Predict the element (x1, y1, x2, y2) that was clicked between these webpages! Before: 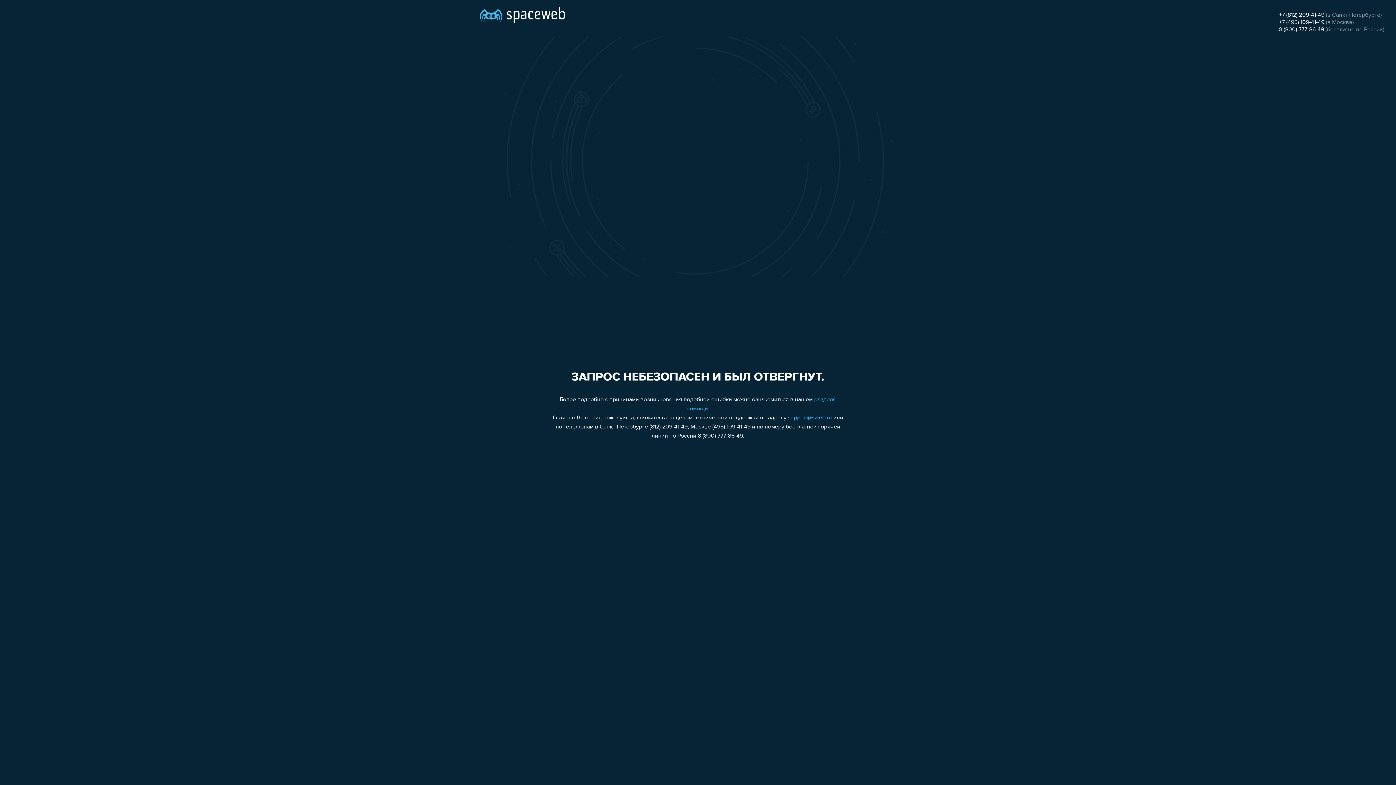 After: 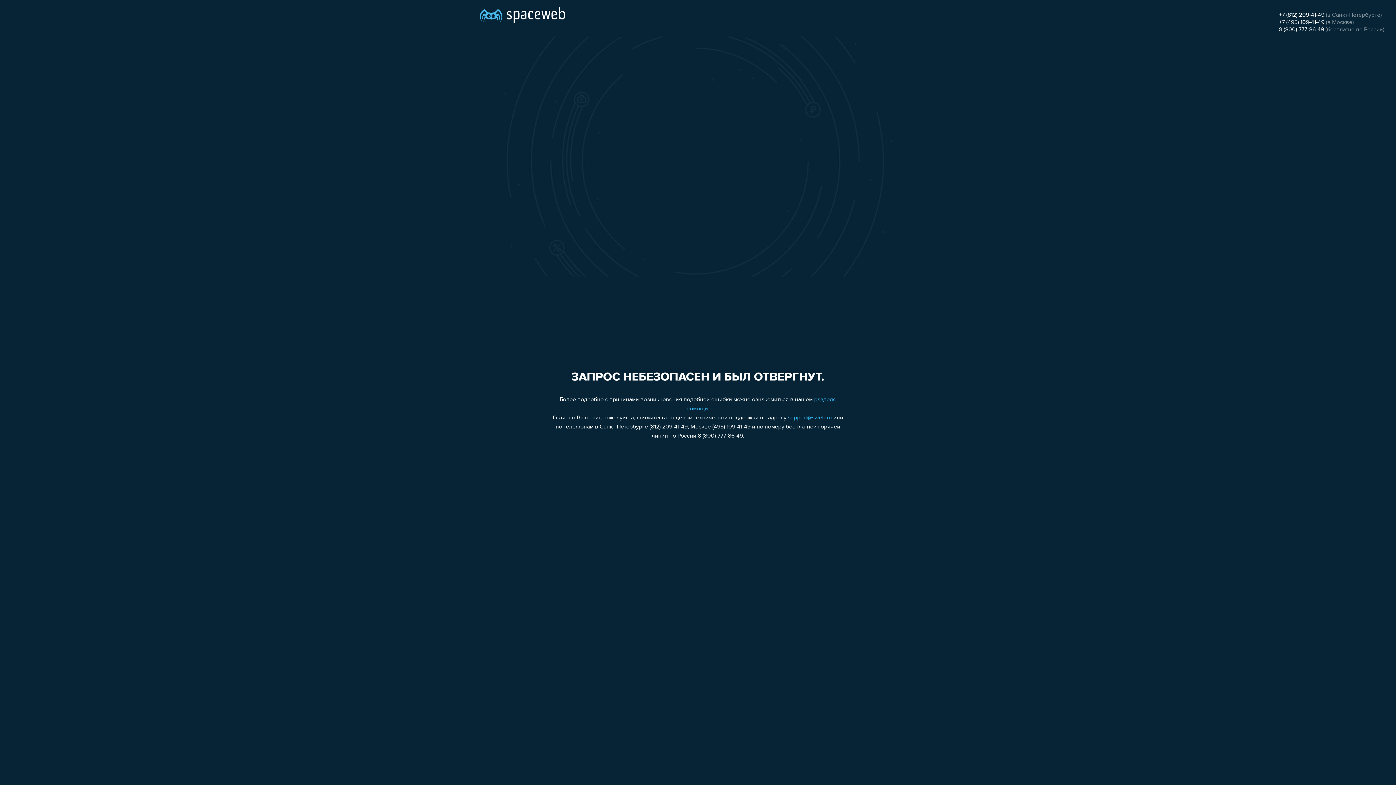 Action: bbox: (788, 415, 832, 421) label: support@sweb.ru